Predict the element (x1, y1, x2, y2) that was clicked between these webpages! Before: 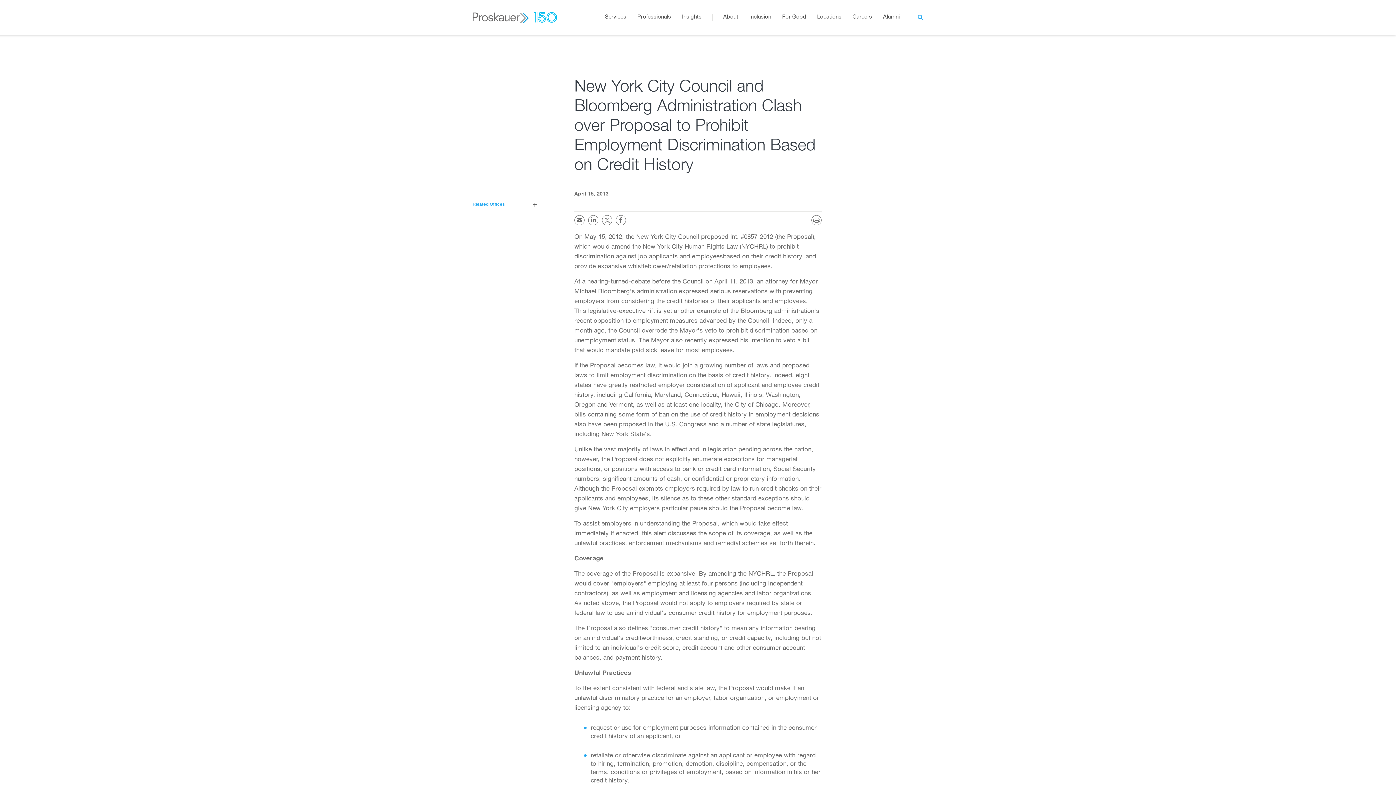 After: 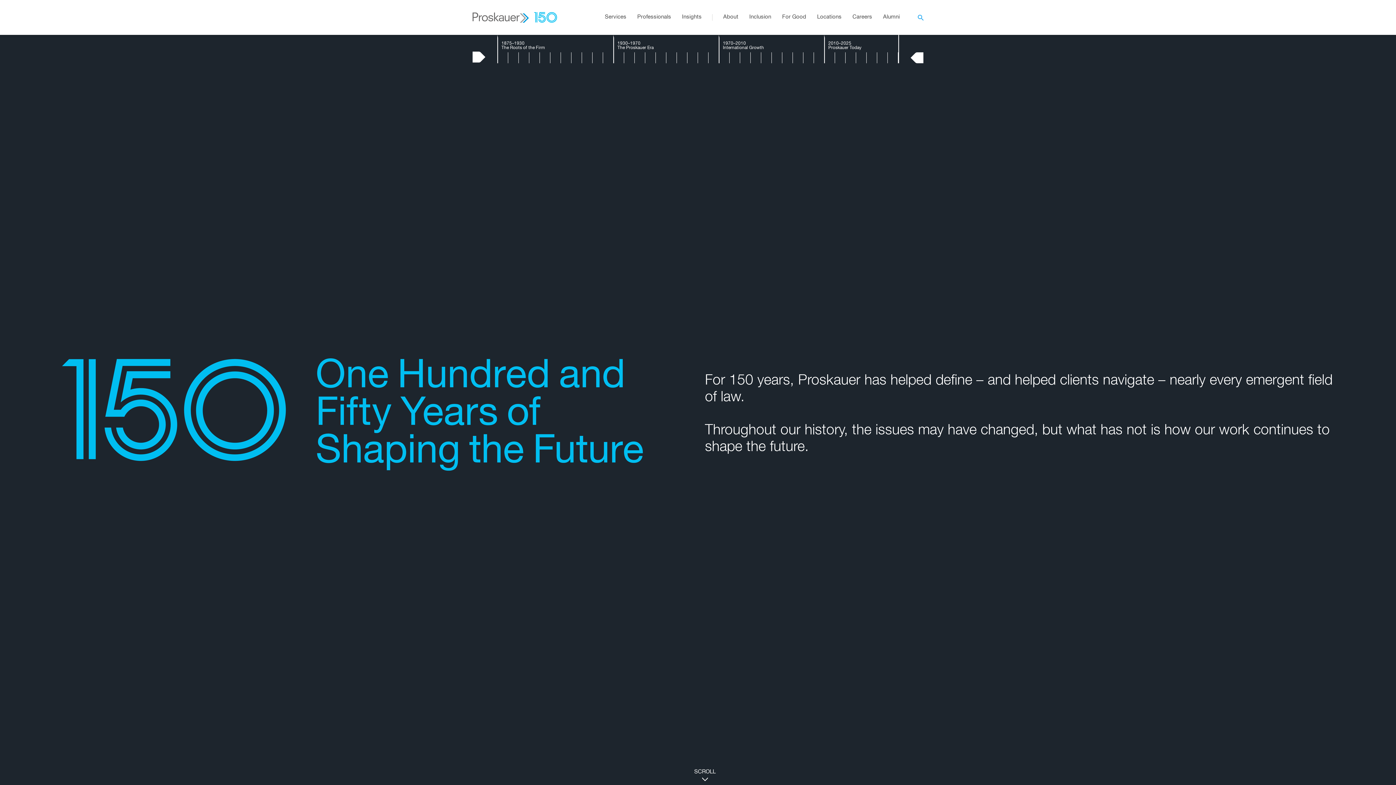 Action: bbox: (533, 12, 561, 22)